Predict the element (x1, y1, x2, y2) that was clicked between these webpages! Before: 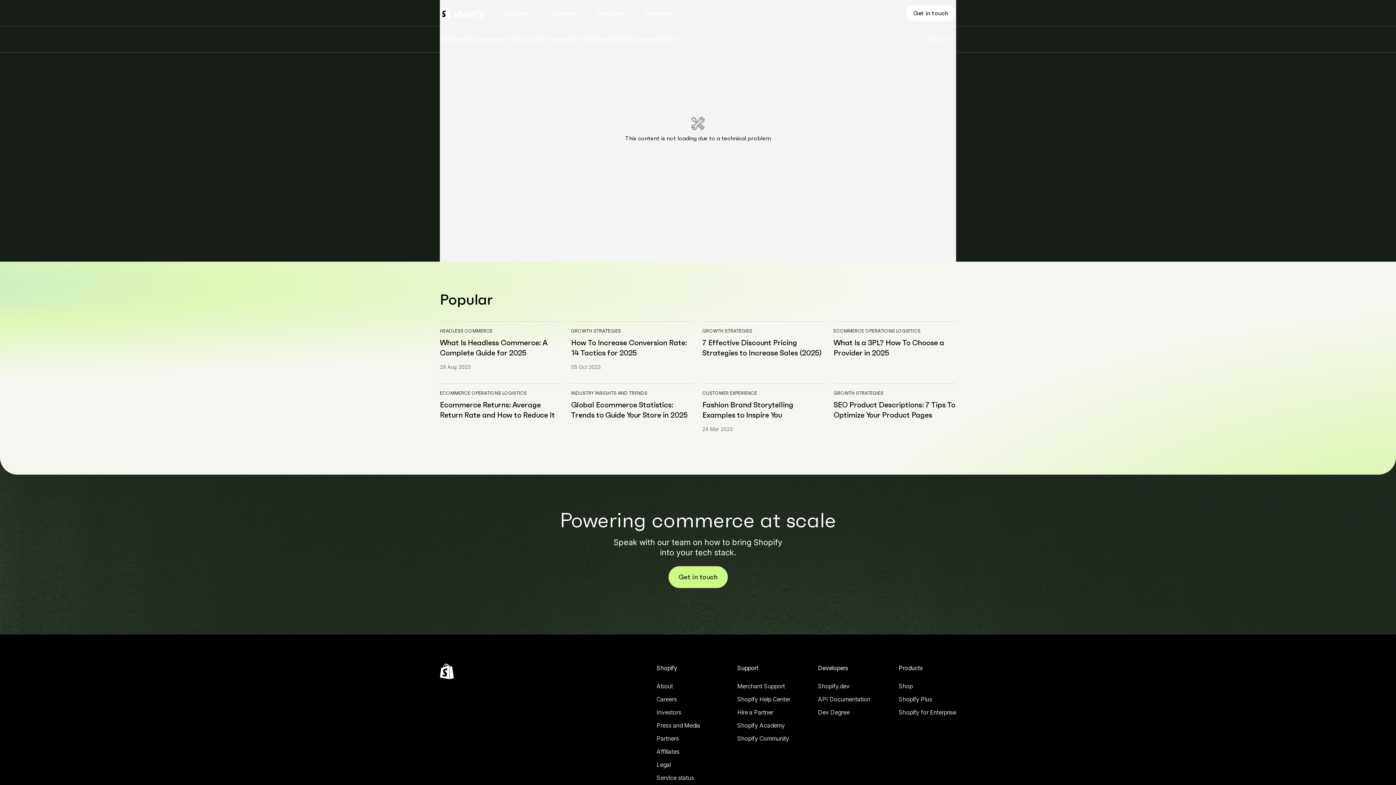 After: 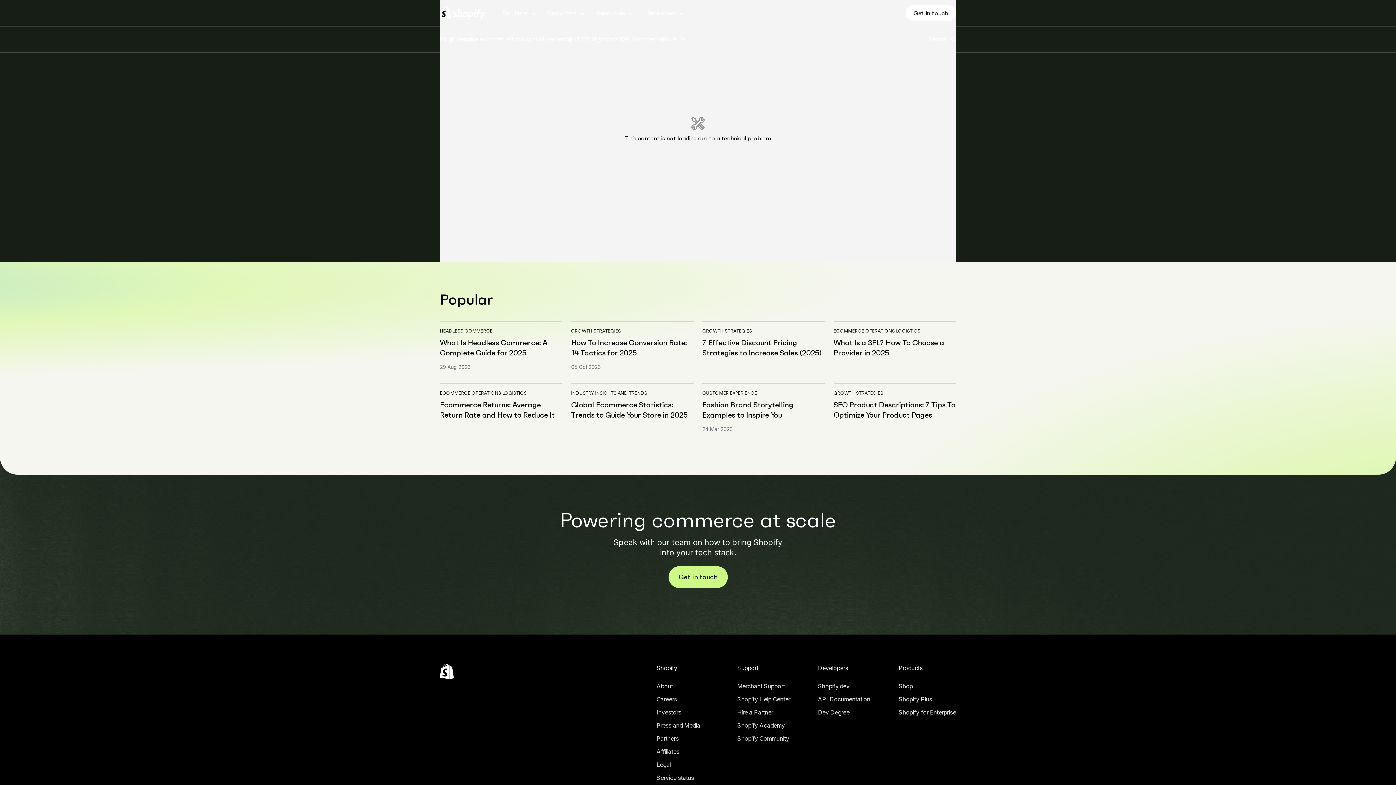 Action: label: Global Ecommerce Statistics: Trends to Guide Your Store in 2025 bbox: (571, 400, 687, 425)